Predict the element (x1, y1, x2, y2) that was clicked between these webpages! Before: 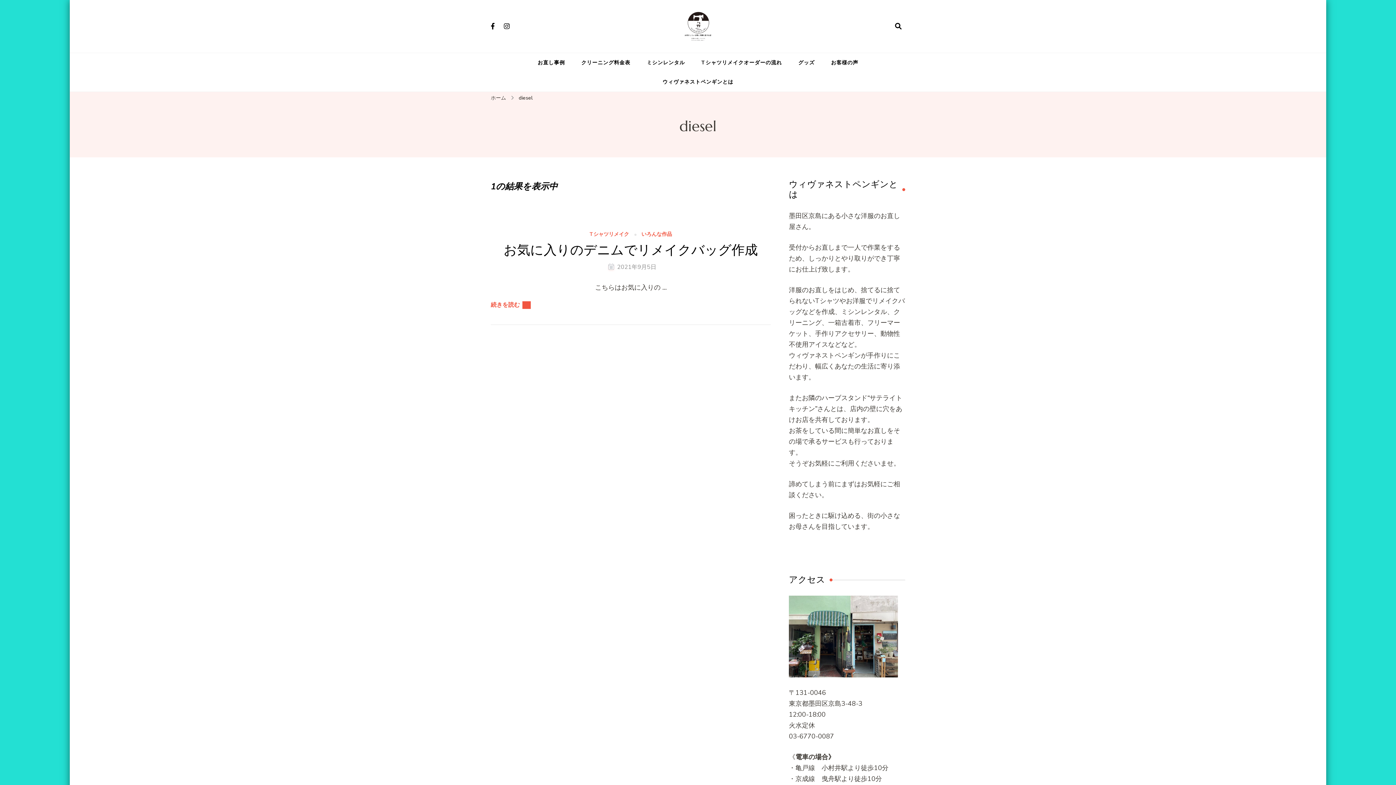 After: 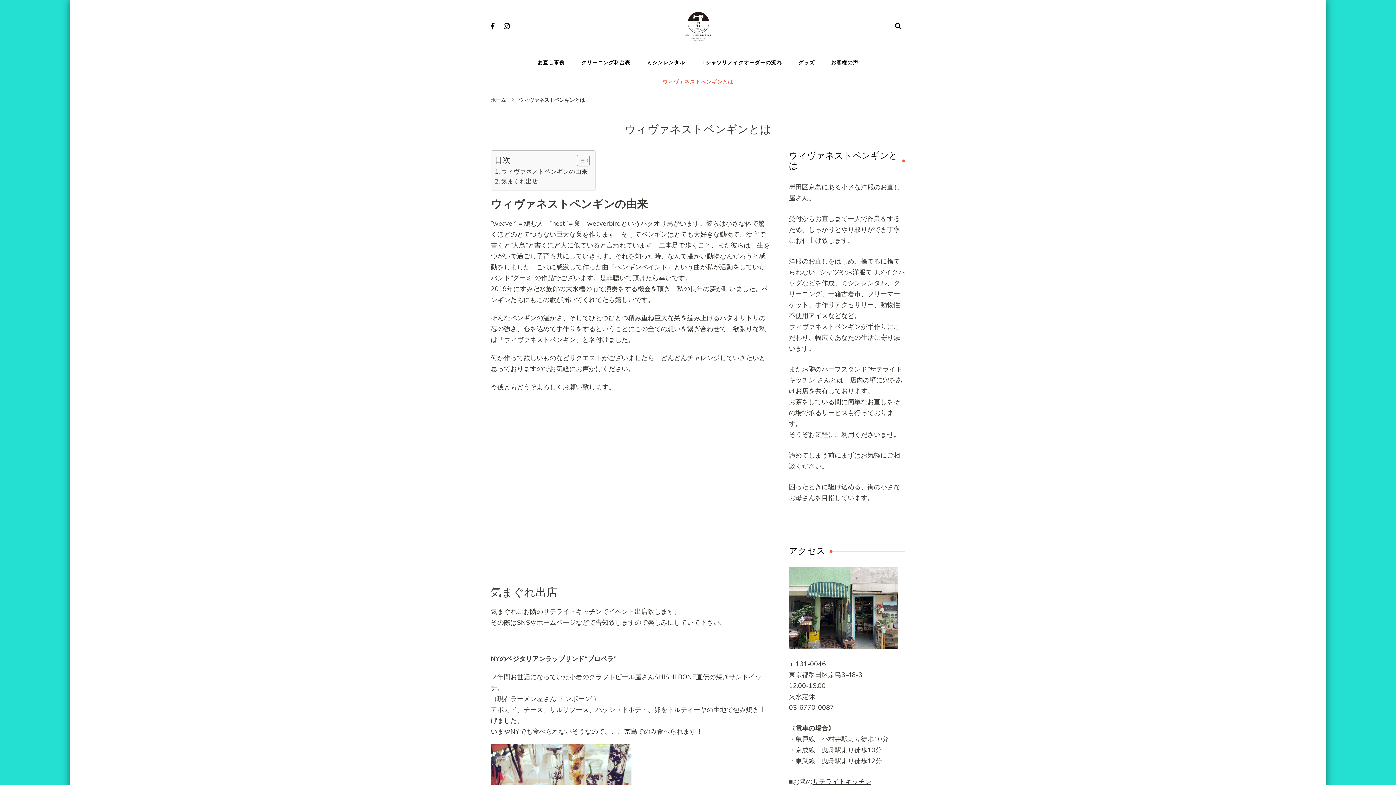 Action: label: ウィヴァネストペンギンとは bbox: (655, 72, 740, 91)